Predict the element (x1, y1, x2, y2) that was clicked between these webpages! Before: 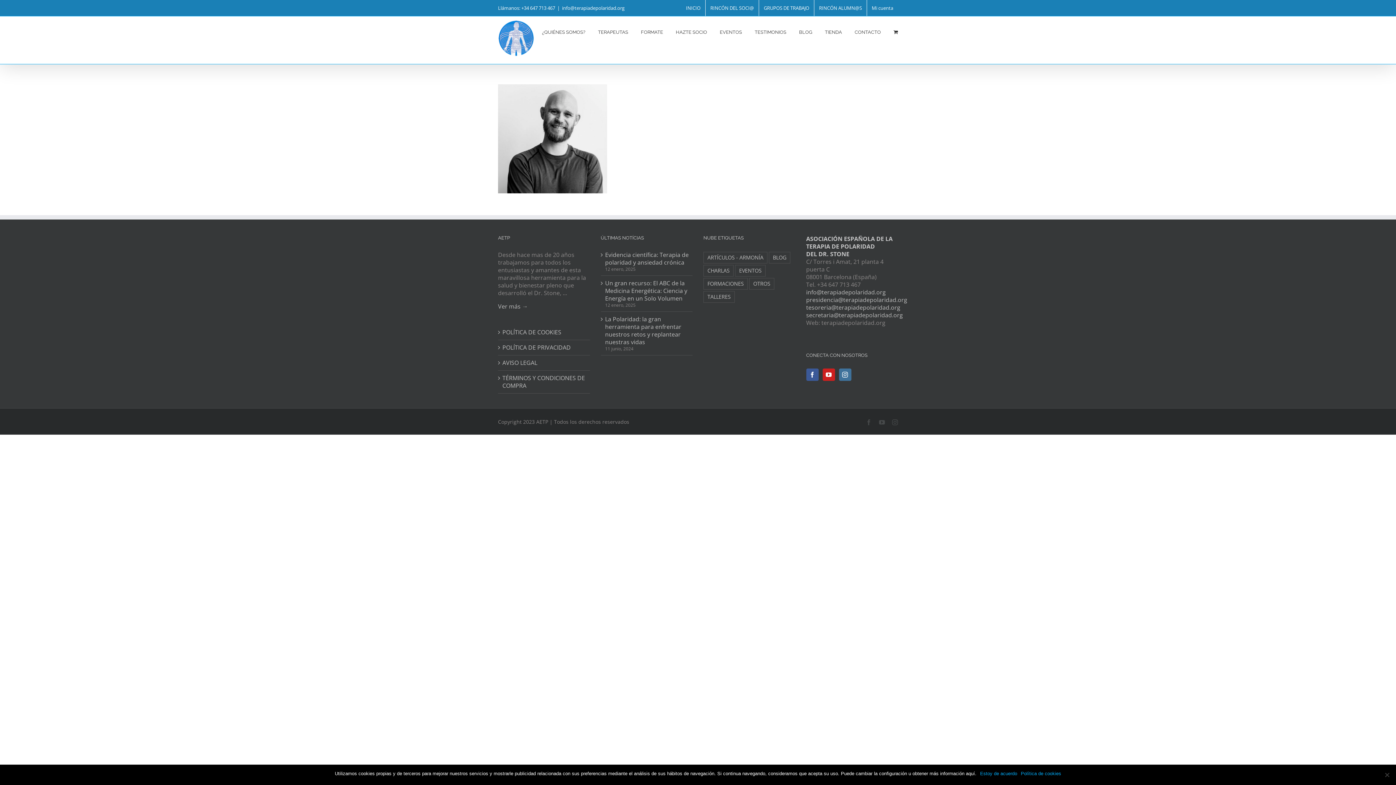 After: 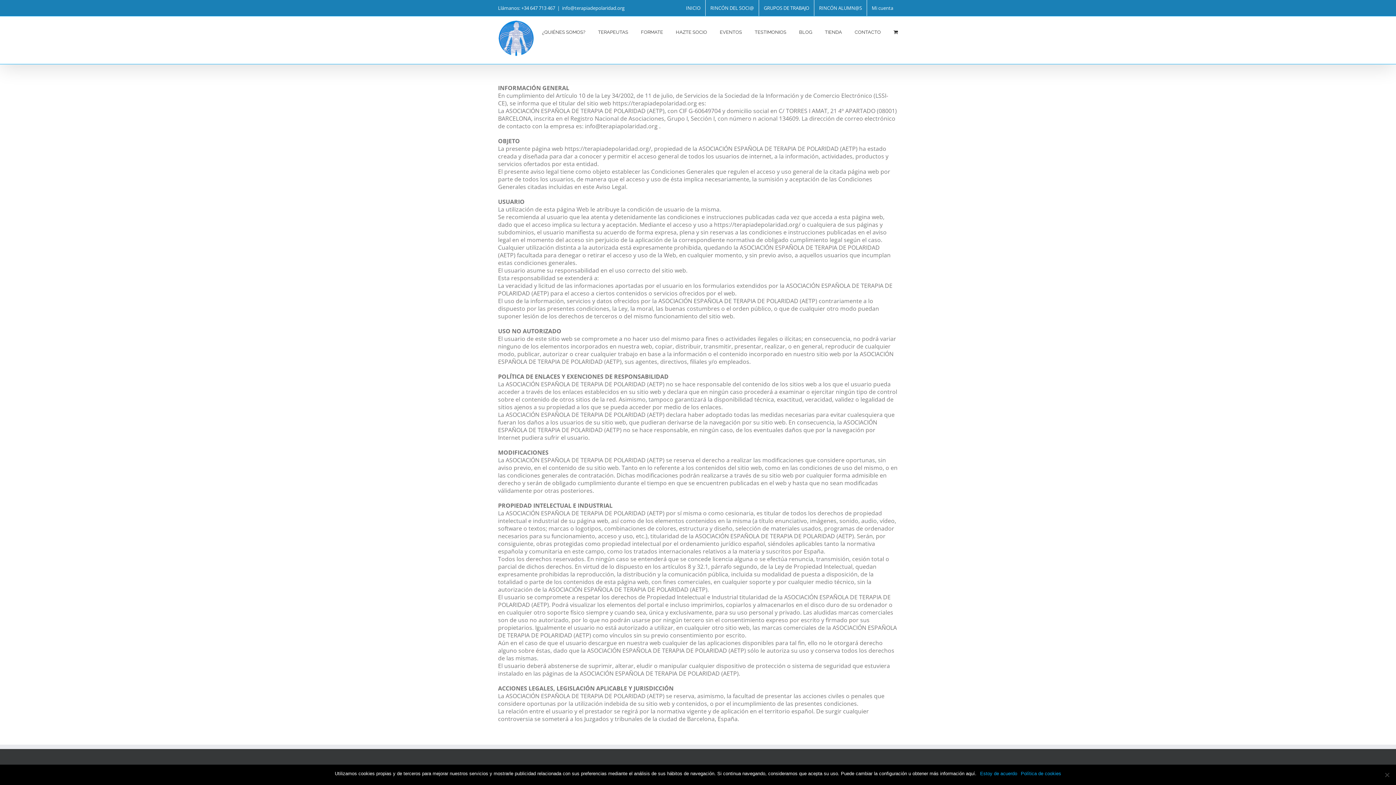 Action: bbox: (502, 359, 586, 366) label: AVISO LEGAL